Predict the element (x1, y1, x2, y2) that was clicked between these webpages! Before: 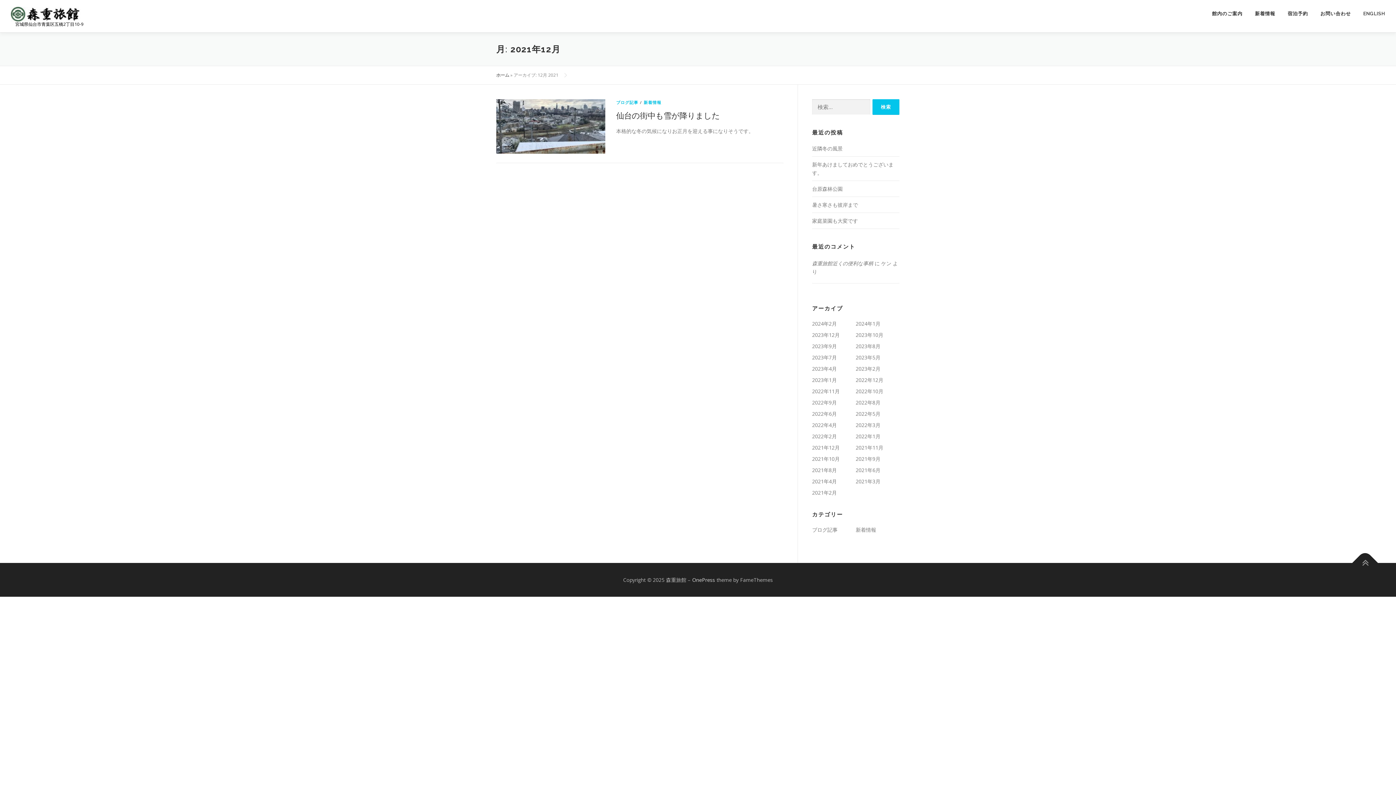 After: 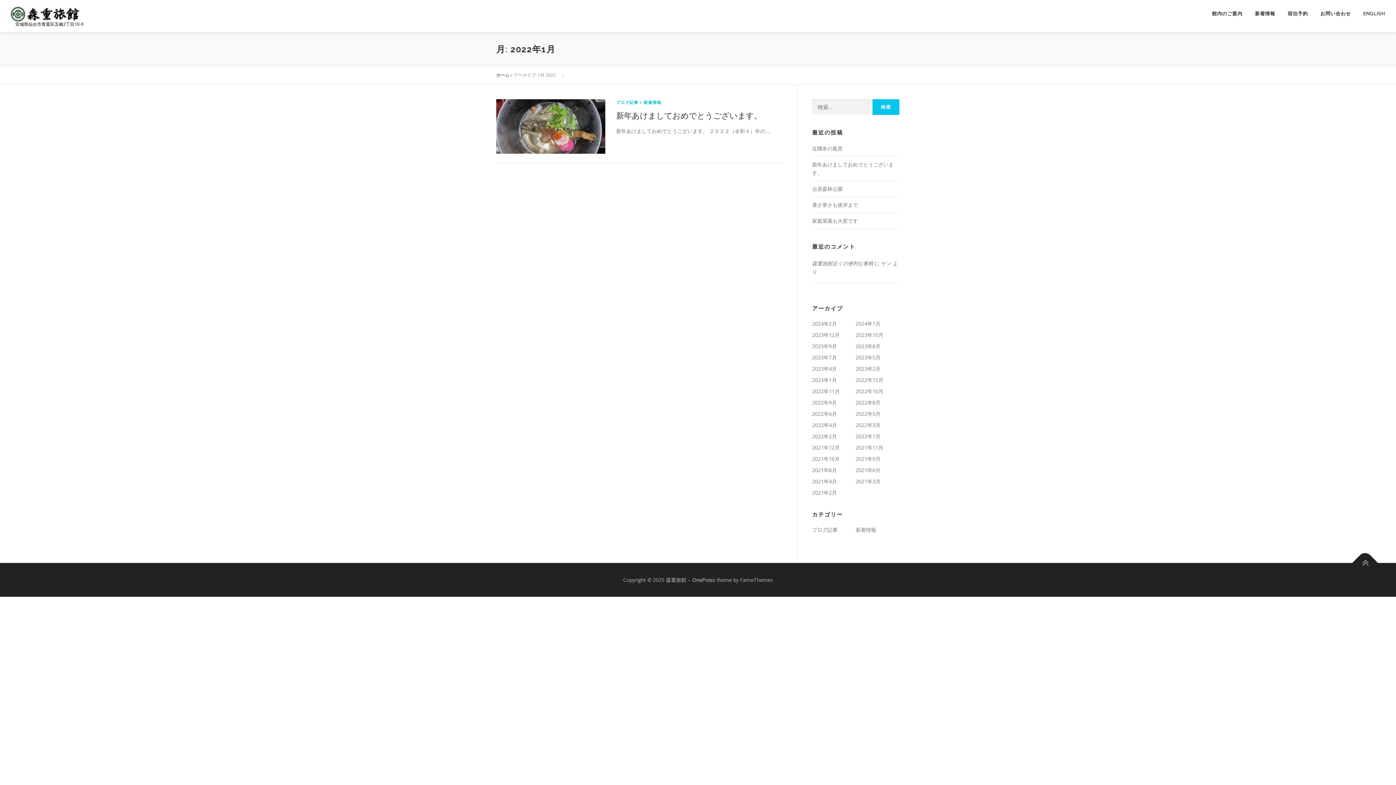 Action: bbox: (856, 433, 880, 440) label: 2022年1月